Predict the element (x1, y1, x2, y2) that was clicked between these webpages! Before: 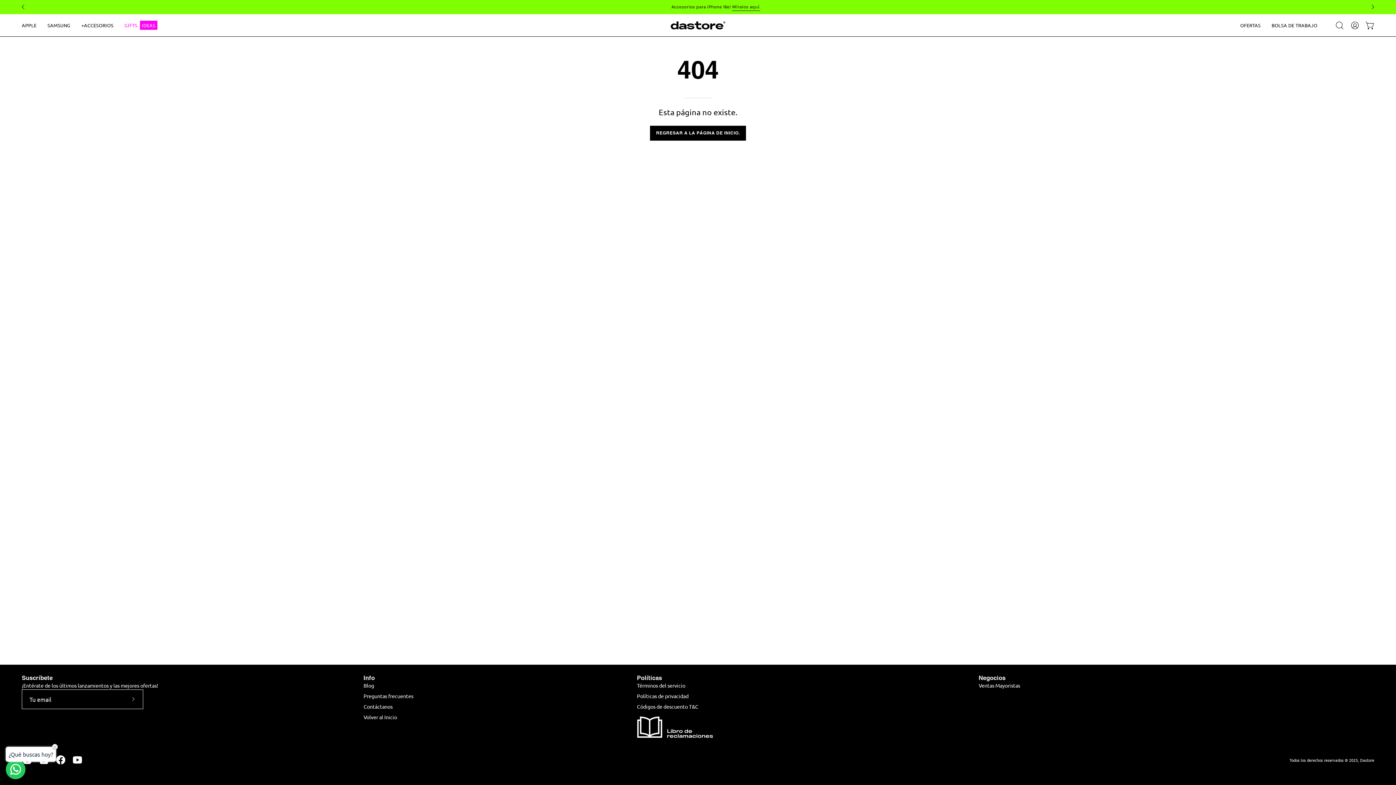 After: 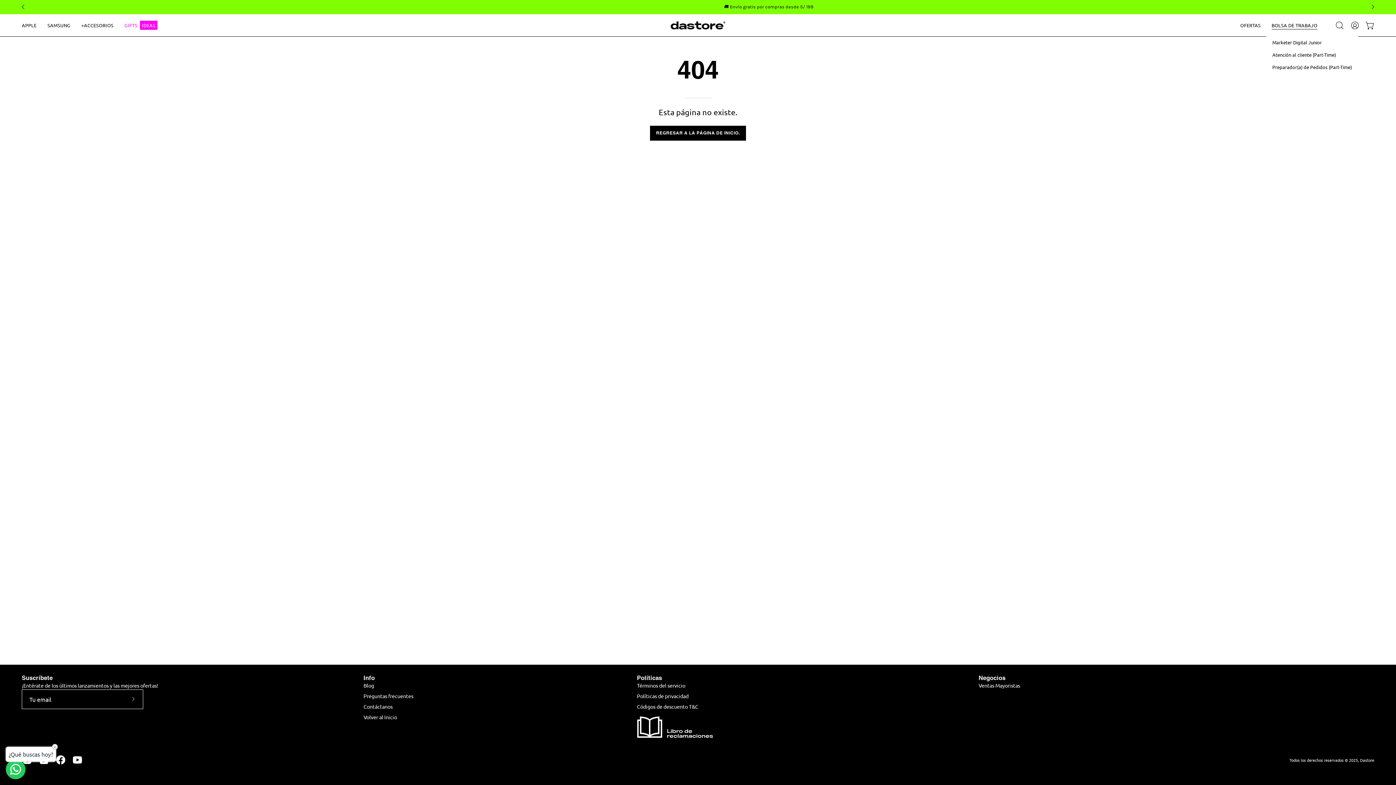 Action: bbox: (1266, 14, 1323, 36) label: BOLSA DE TRABAJO